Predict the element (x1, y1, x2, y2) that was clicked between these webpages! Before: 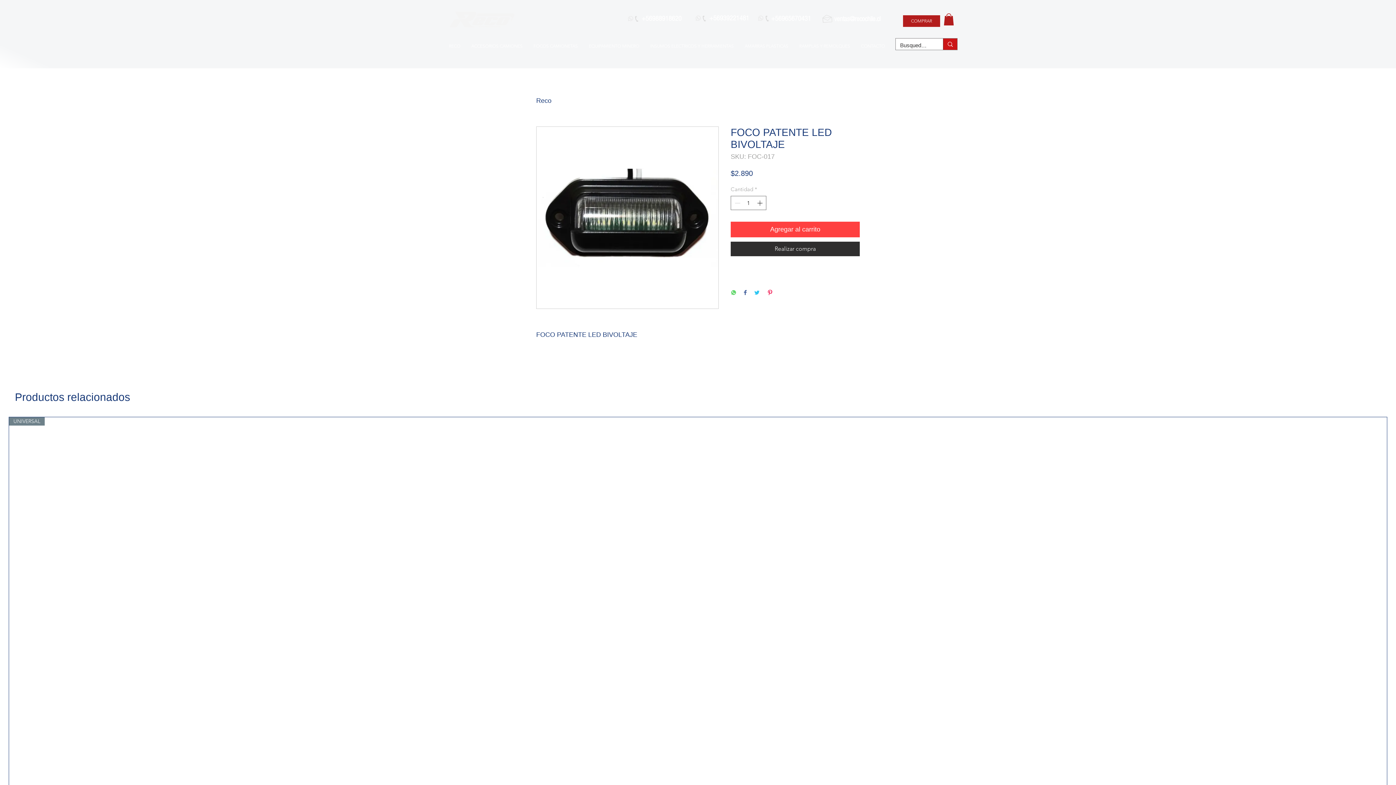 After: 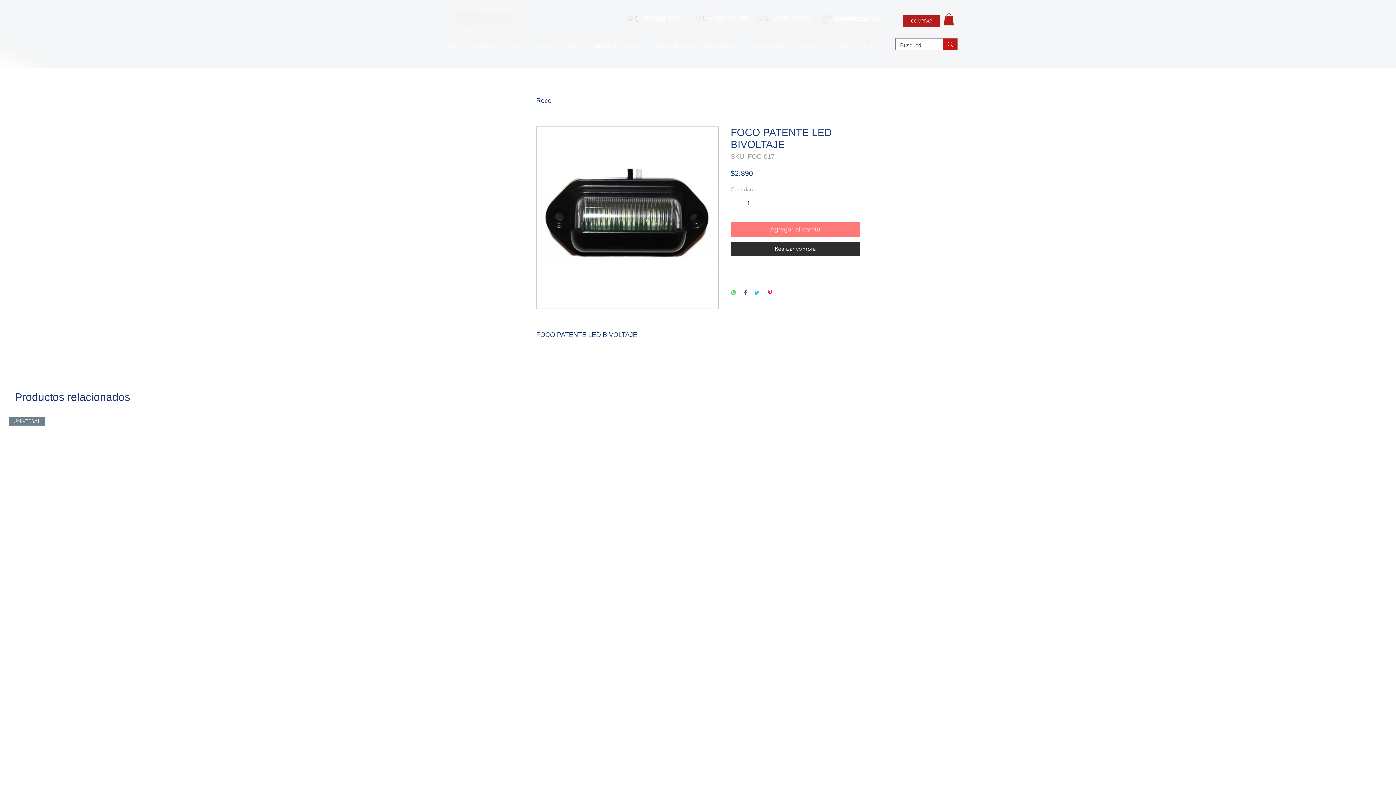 Action: bbox: (730, 221, 860, 237) label: Agregar al carrito